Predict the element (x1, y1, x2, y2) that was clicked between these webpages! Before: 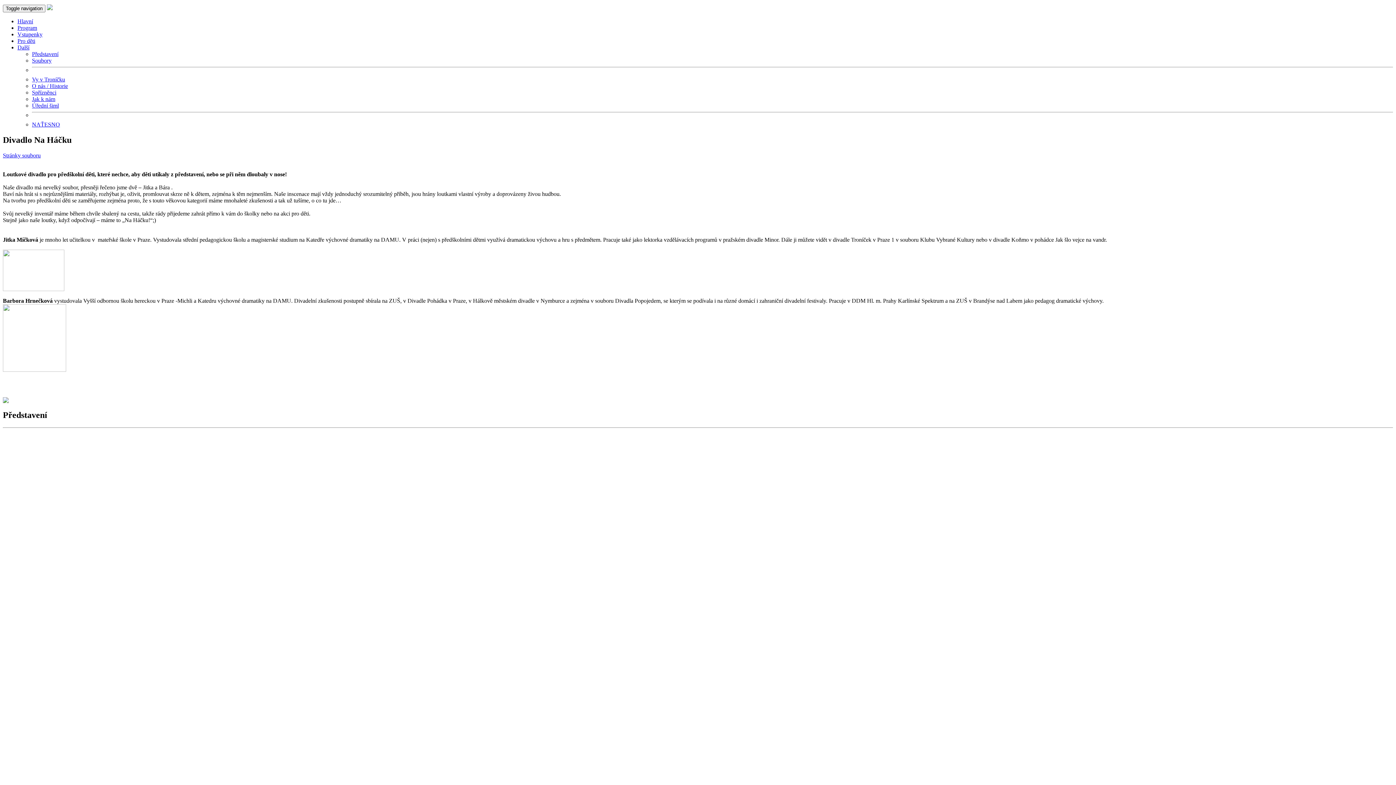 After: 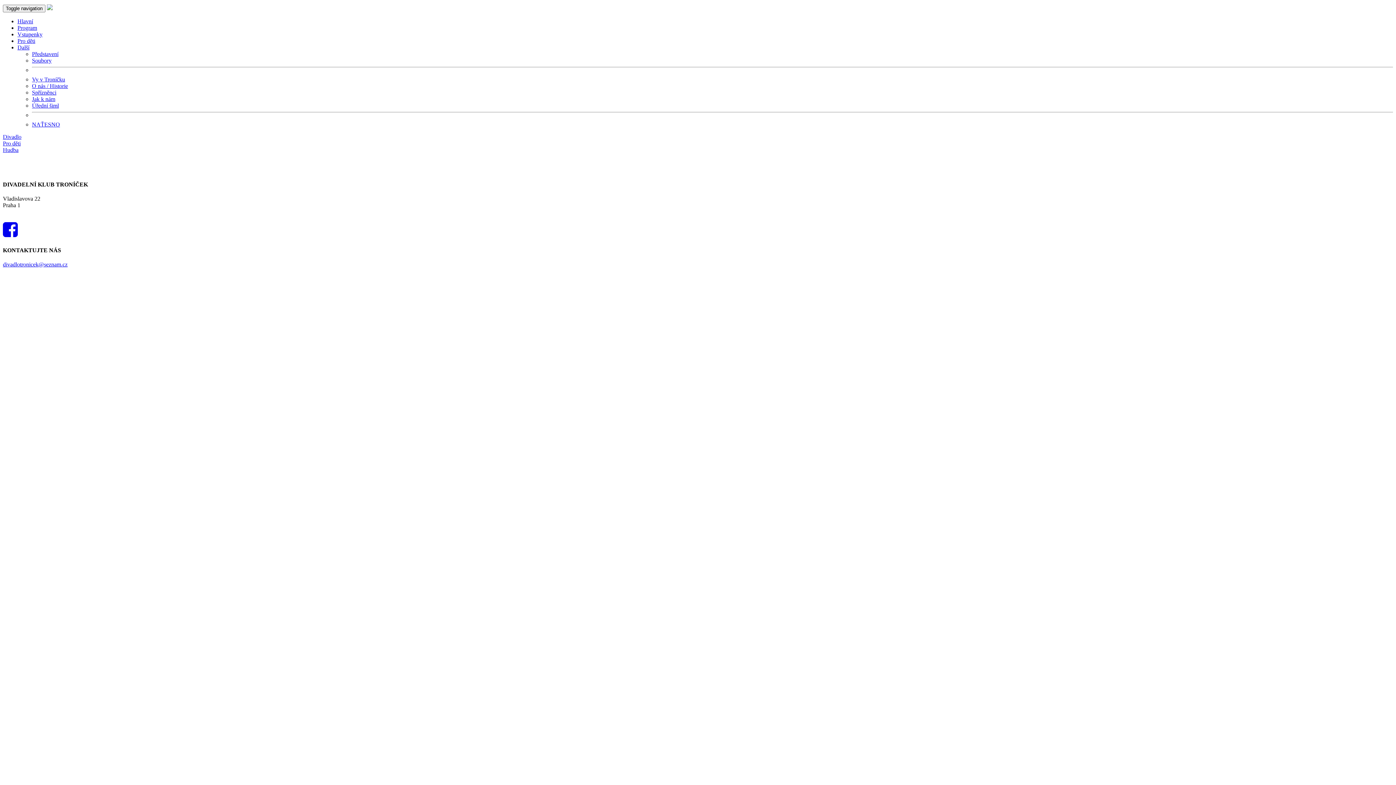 Action: bbox: (46, 5, 52, 11)